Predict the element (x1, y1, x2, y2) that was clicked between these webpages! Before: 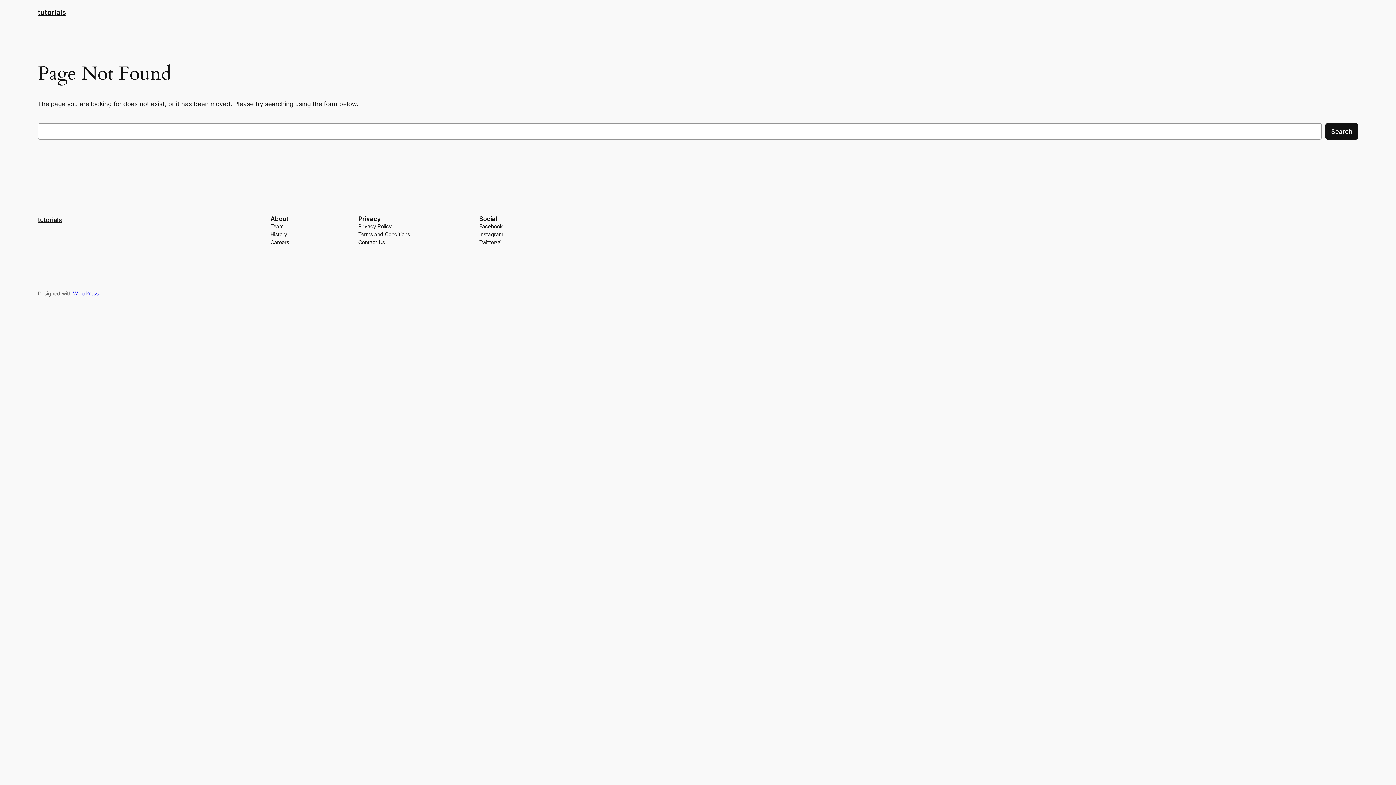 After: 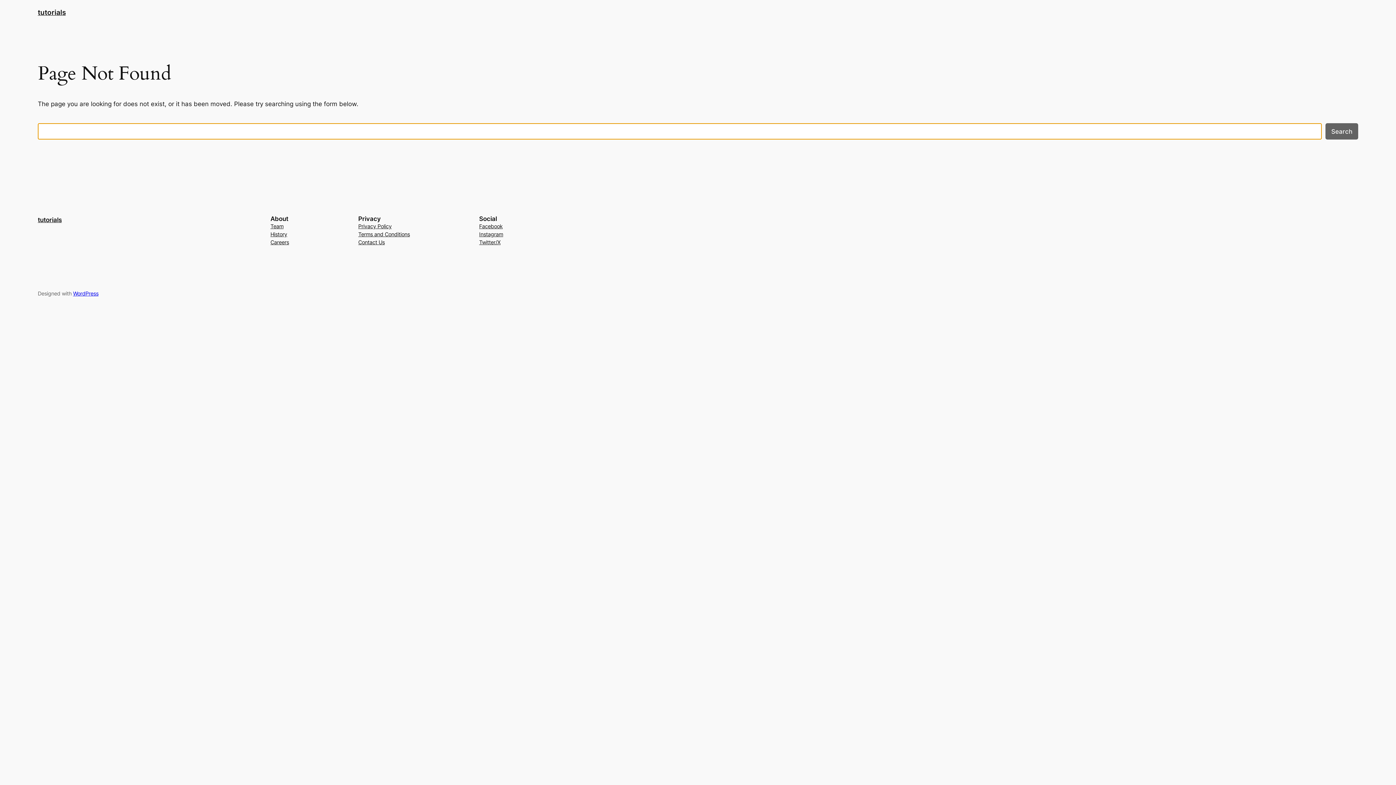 Action: bbox: (1325, 123, 1358, 139) label: Search